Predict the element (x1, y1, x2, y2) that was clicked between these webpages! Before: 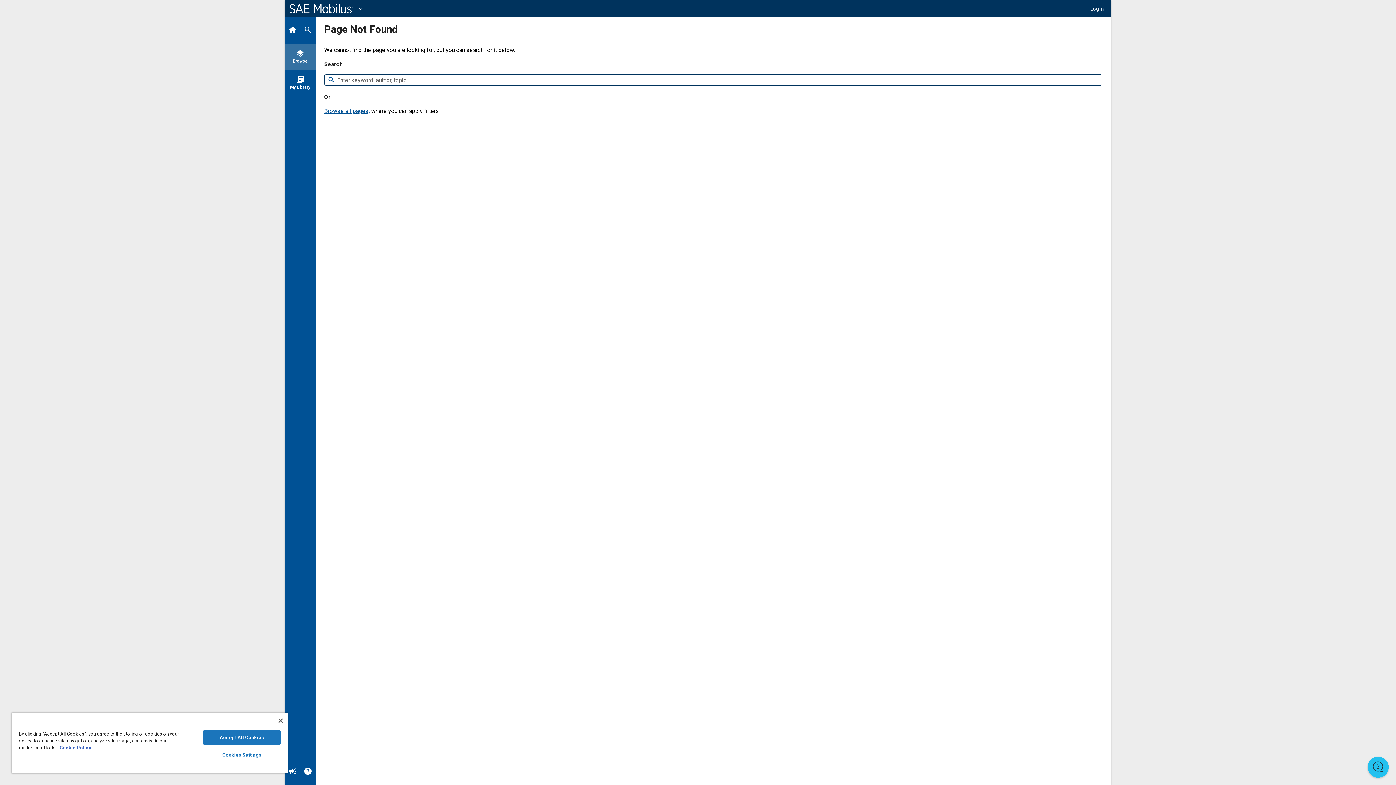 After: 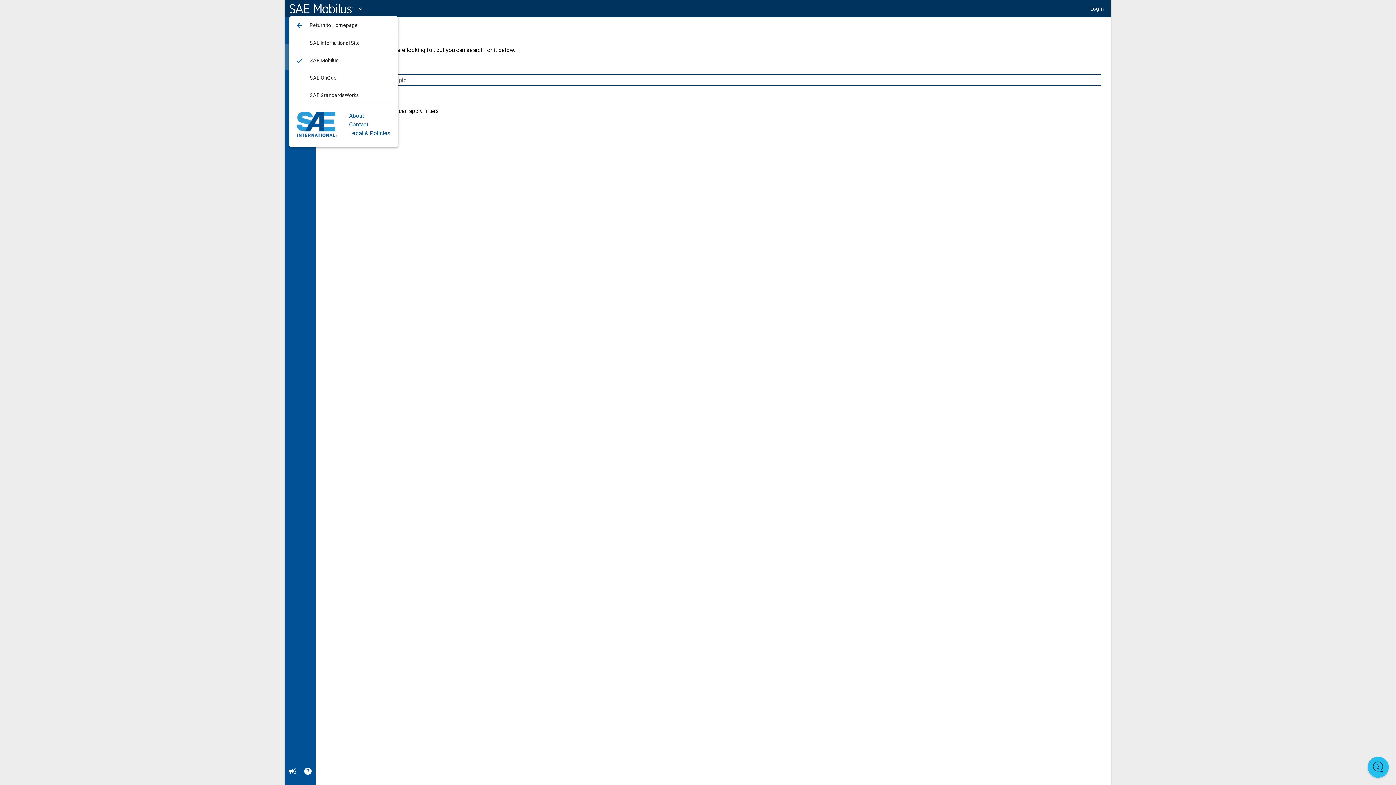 Action: bbox: (289, 0, 365, 16) label: expand_more